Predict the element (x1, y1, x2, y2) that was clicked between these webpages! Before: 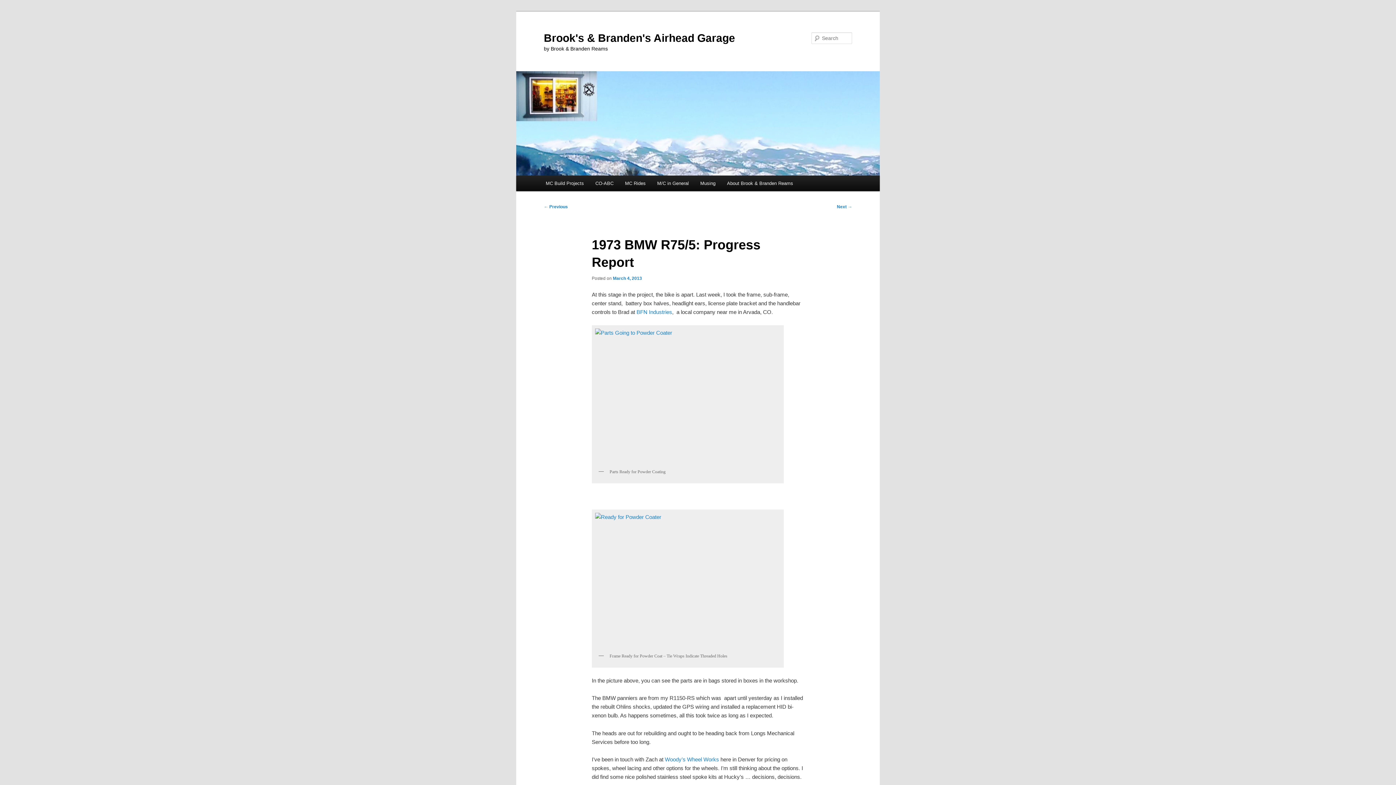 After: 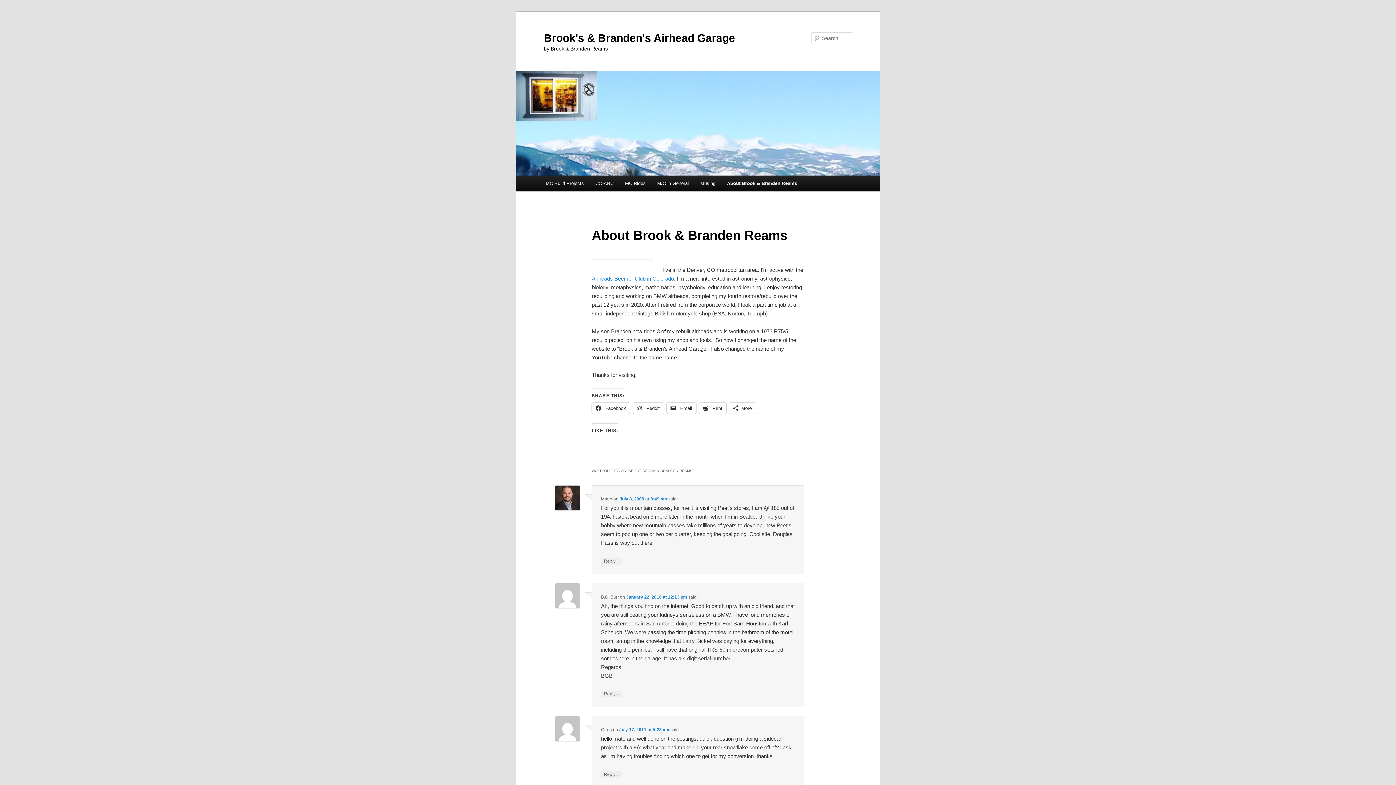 Action: bbox: (721, 175, 799, 191) label: About Brook & Branden Reams